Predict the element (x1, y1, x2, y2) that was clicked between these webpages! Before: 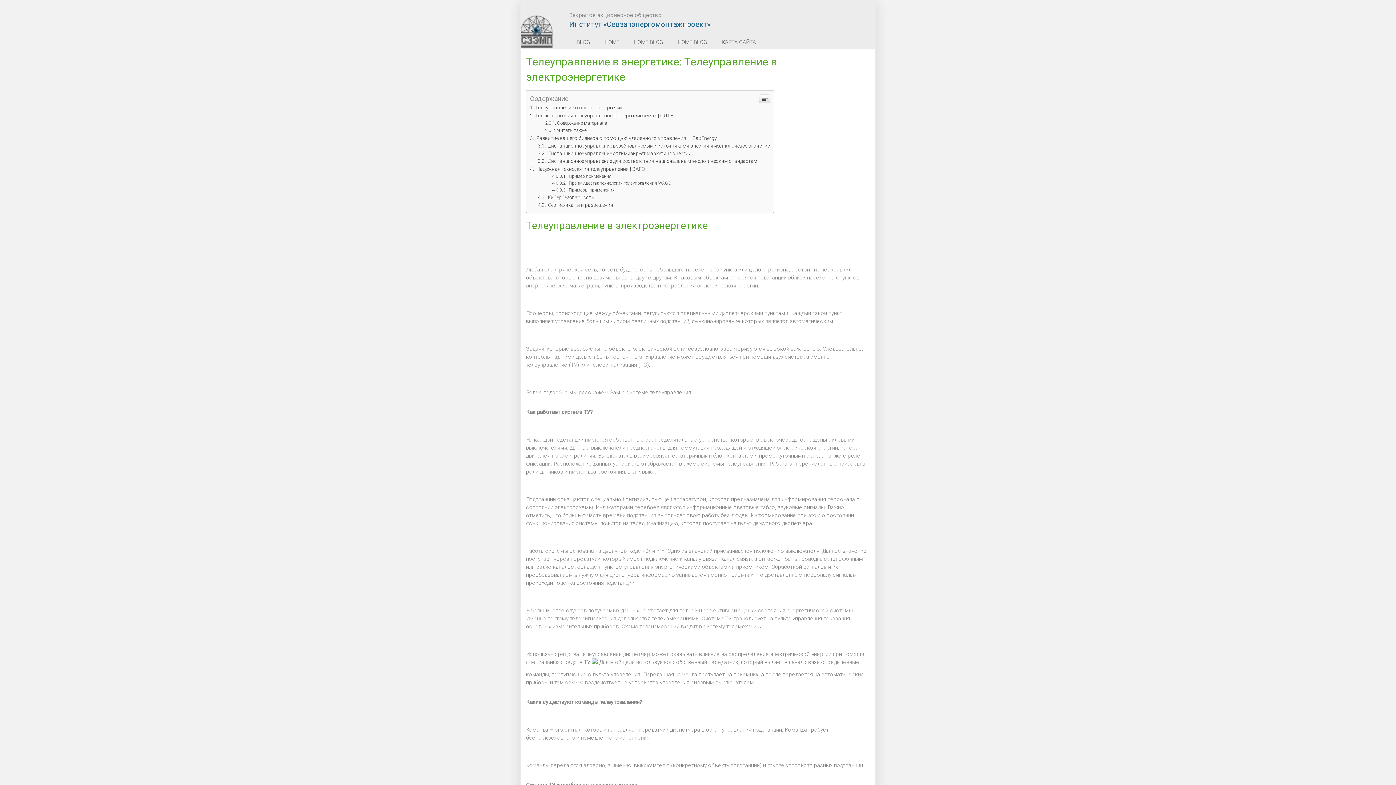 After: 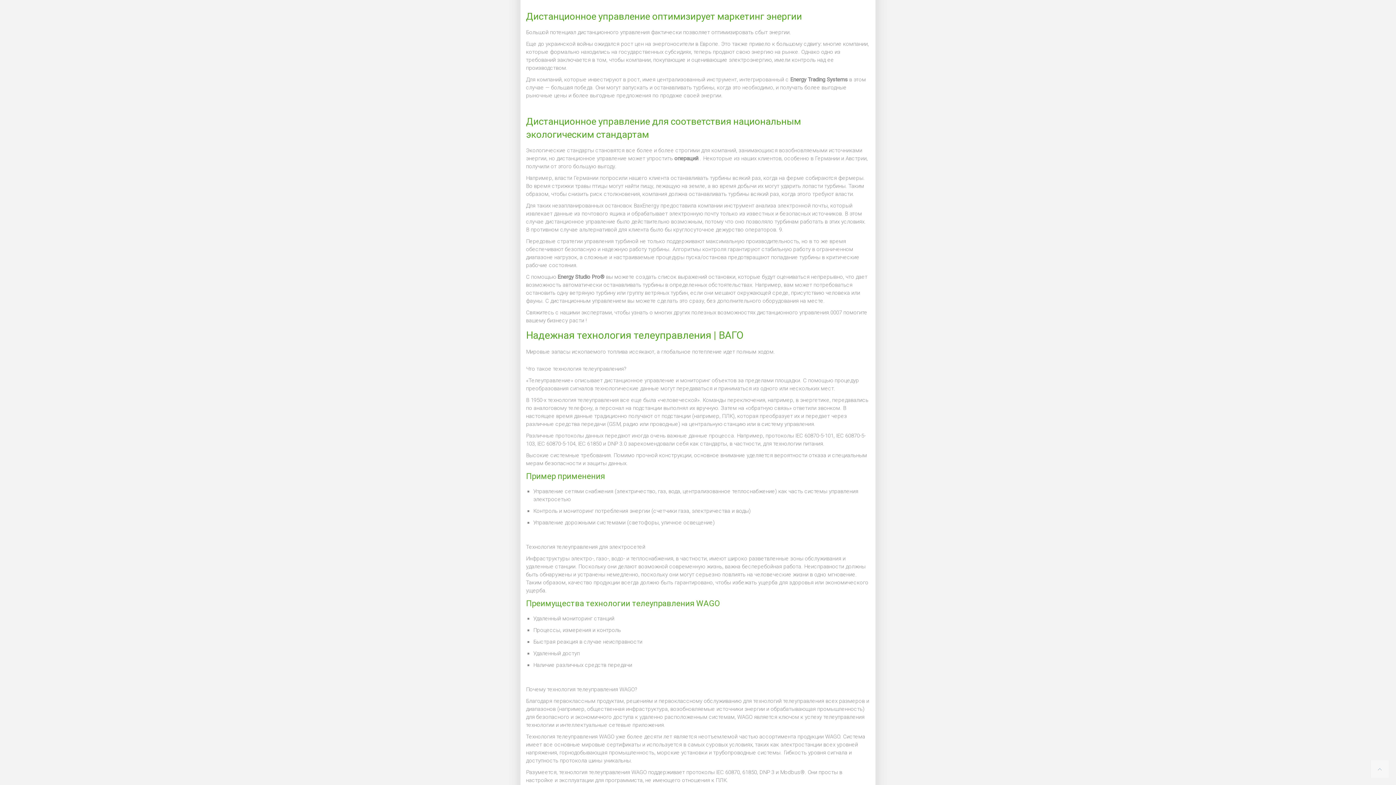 Action: bbox: (537, 150, 691, 156) label:  Дистанционное управление оптимизирует маркетинг энергии